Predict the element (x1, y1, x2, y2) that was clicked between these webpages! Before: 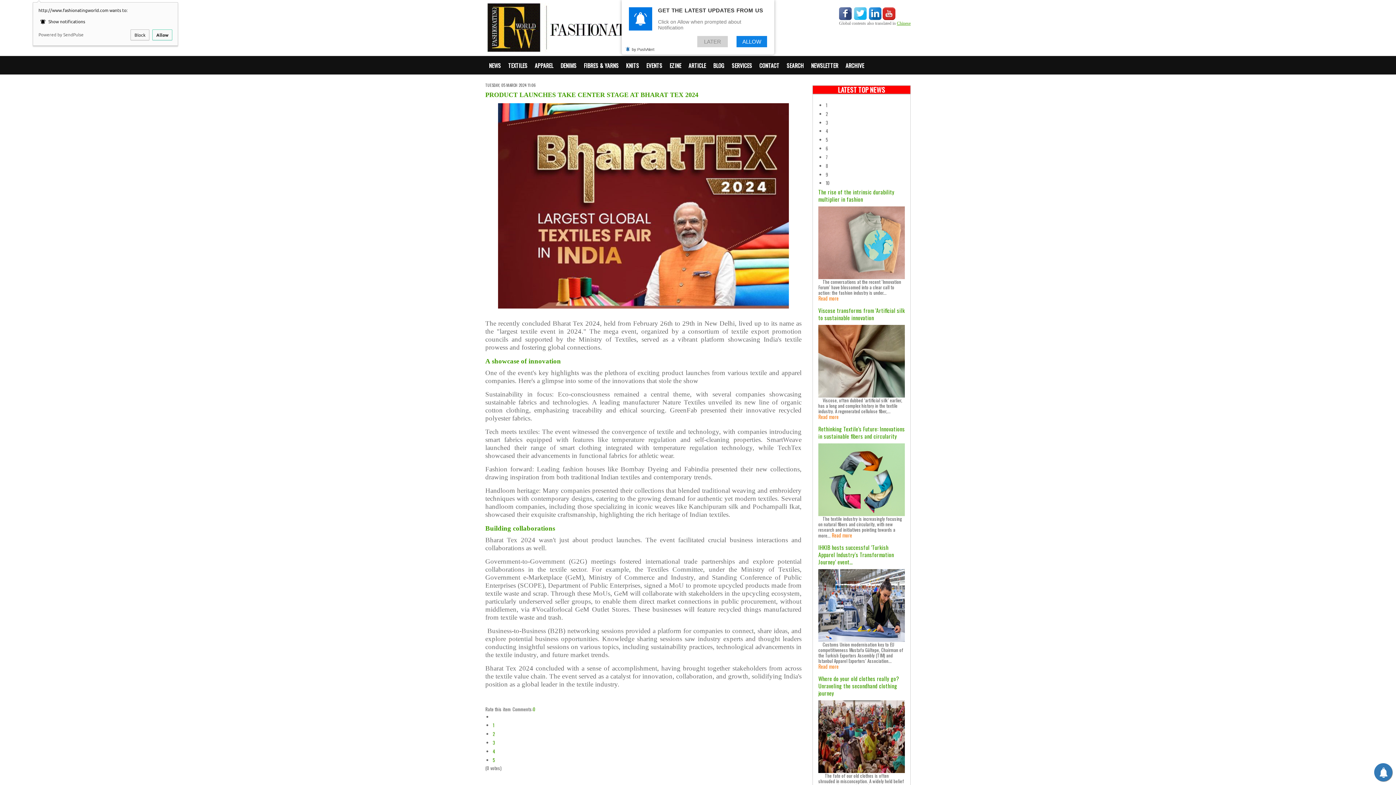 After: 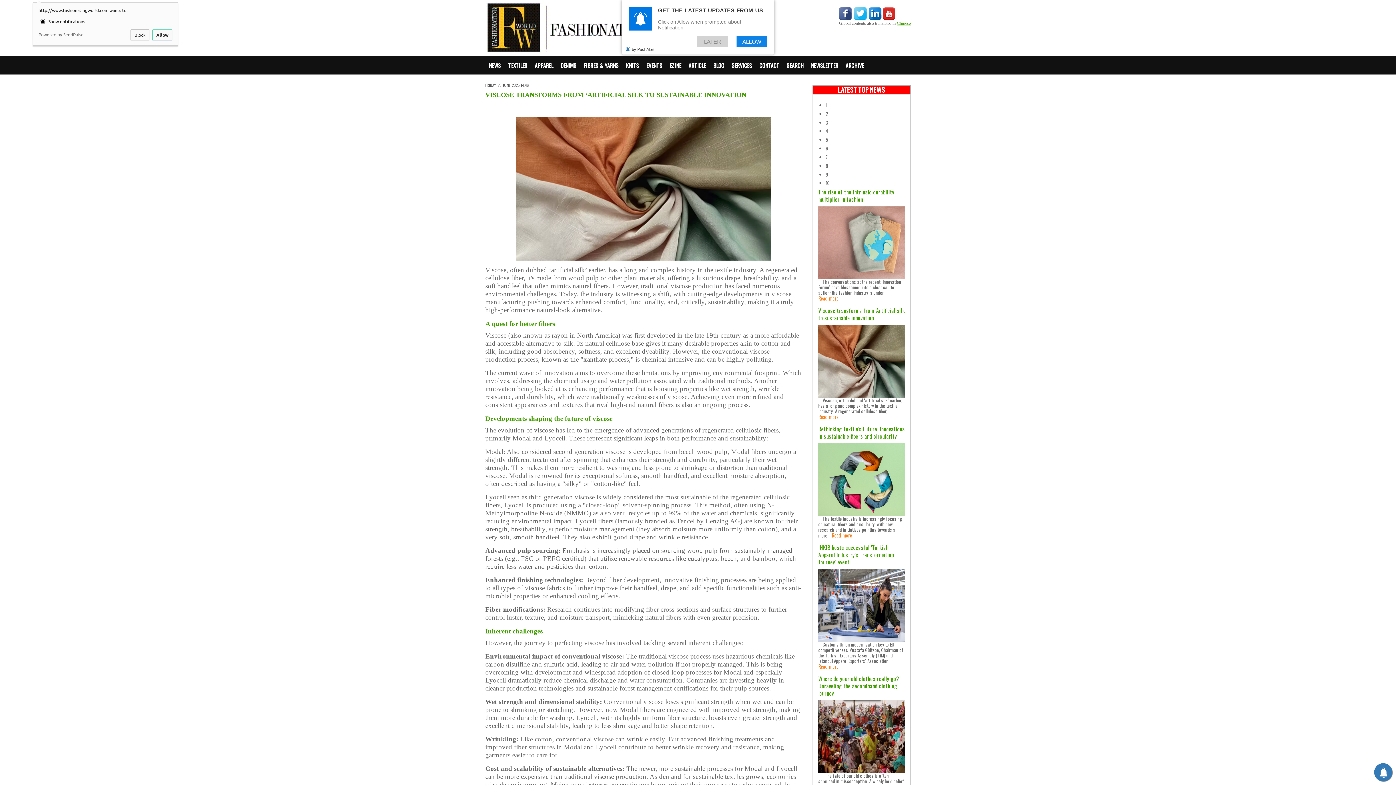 Action: label: Viscose transforms from ‘Artificial silk to sustainable innovation bbox: (818, 306, 905, 321)